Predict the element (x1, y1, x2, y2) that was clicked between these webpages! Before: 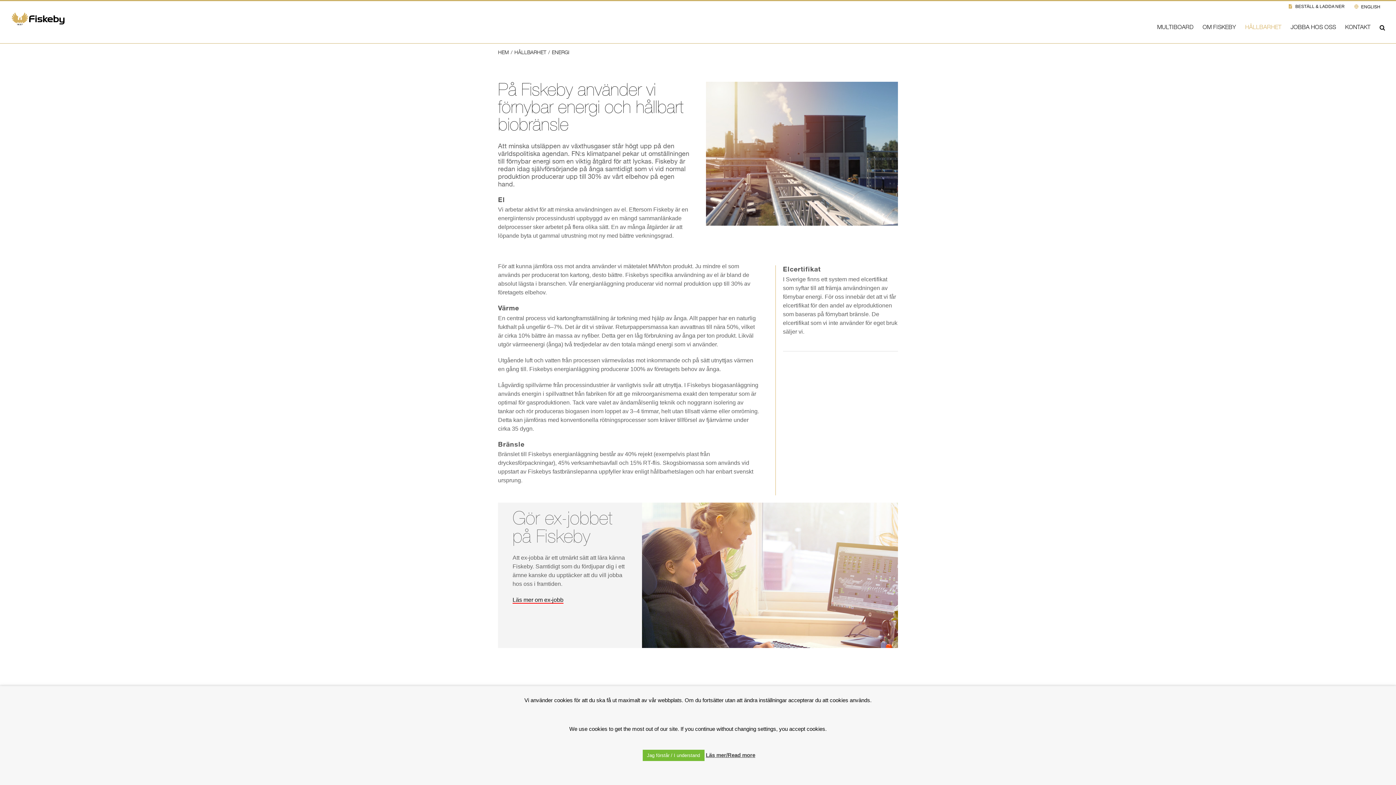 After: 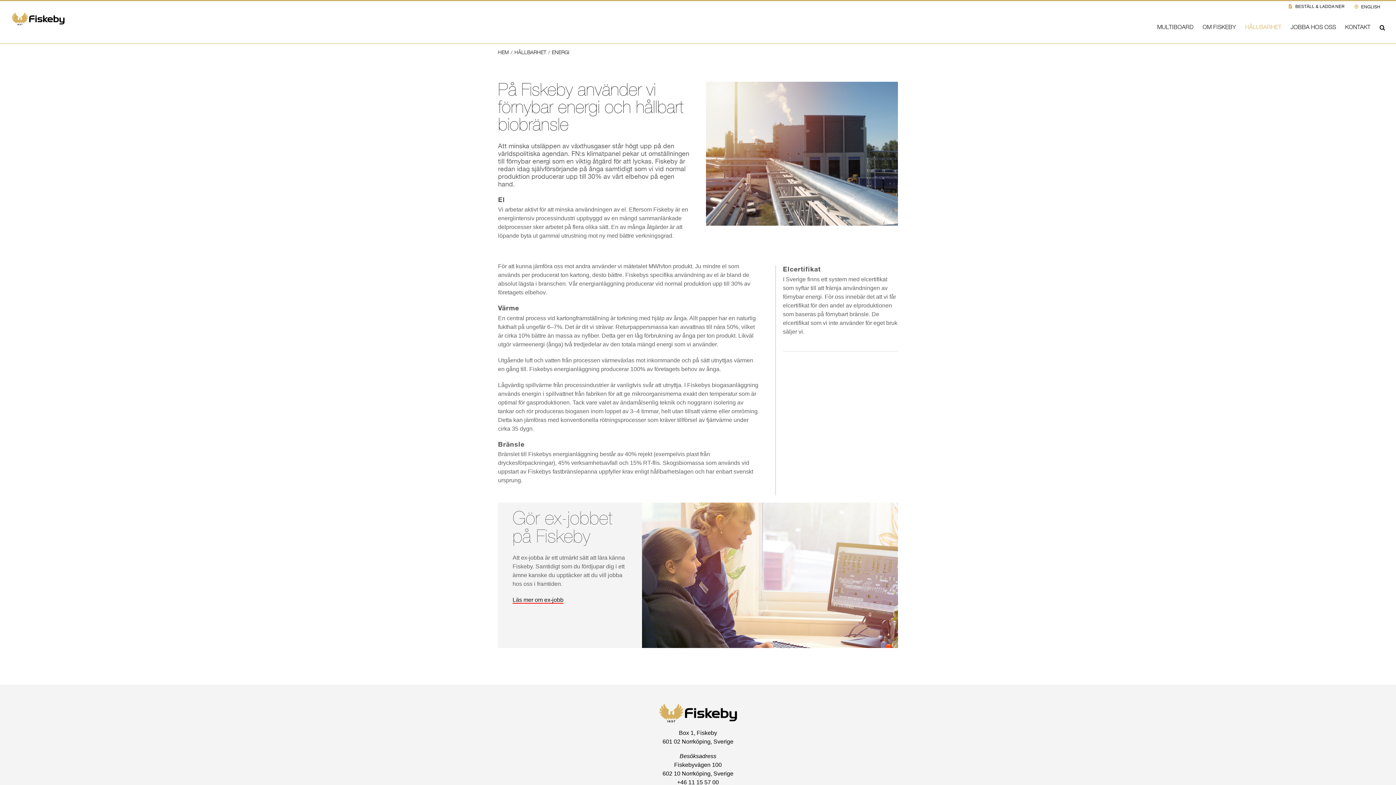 Action: bbox: (642, 750, 704, 761) label: Jag förstår / I understand